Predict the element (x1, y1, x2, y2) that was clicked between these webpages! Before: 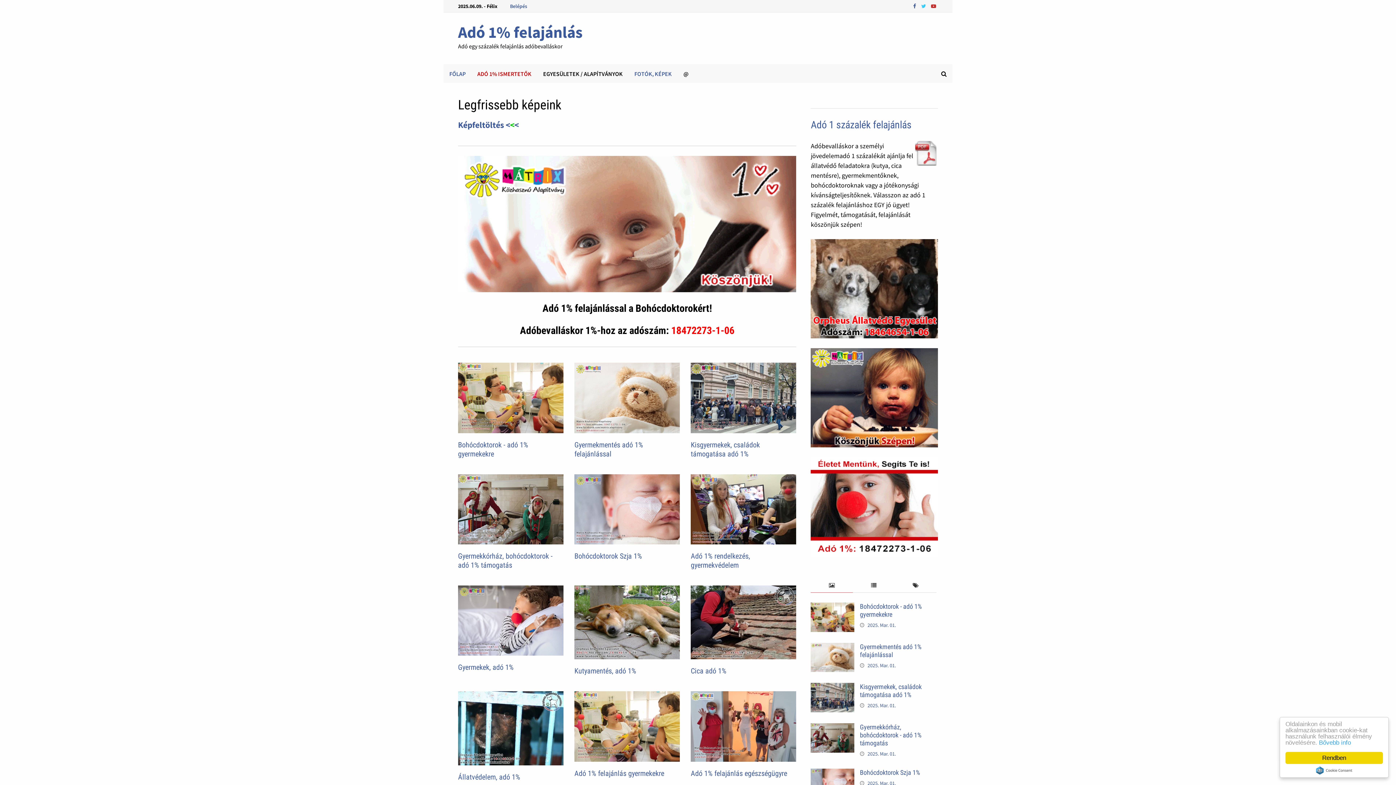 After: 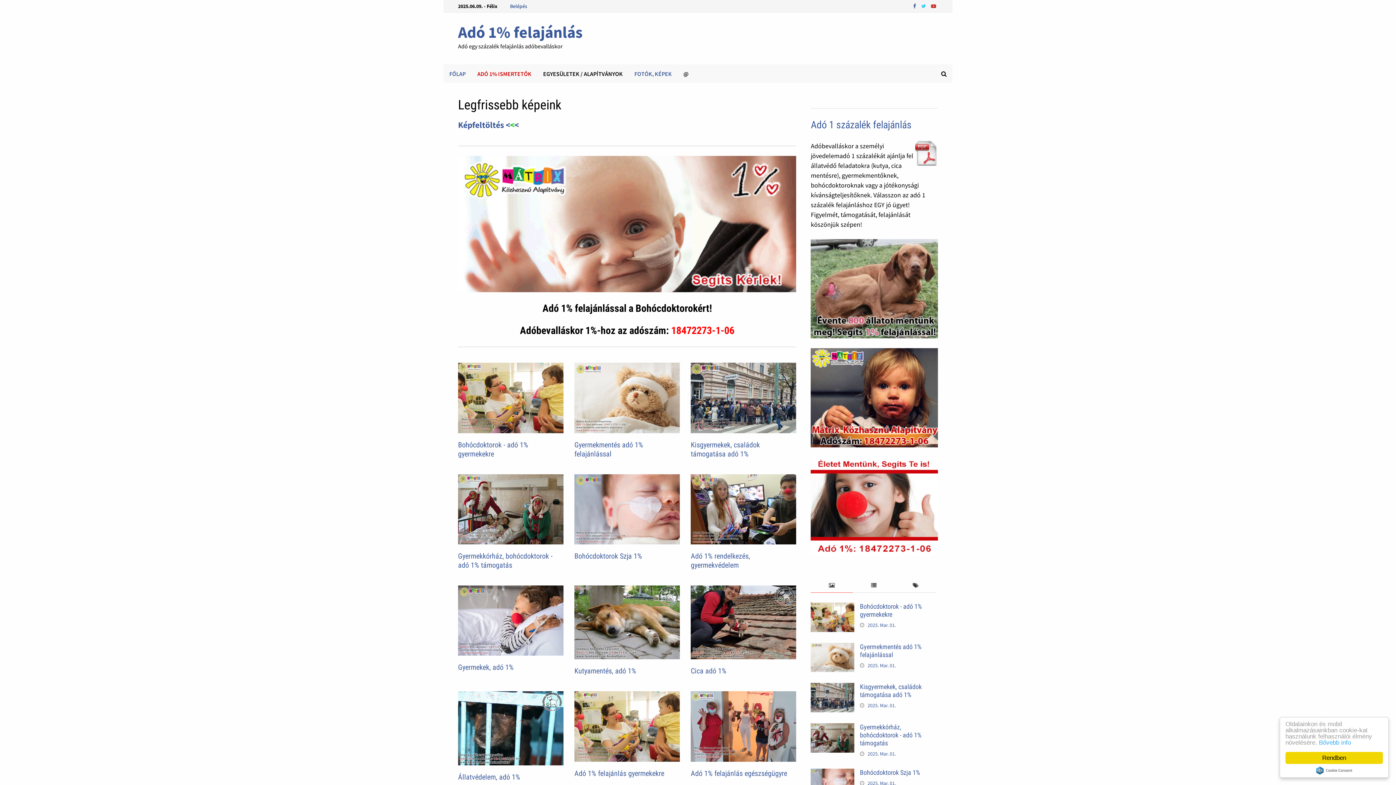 Action: bbox: (811, 283, 938, 292)